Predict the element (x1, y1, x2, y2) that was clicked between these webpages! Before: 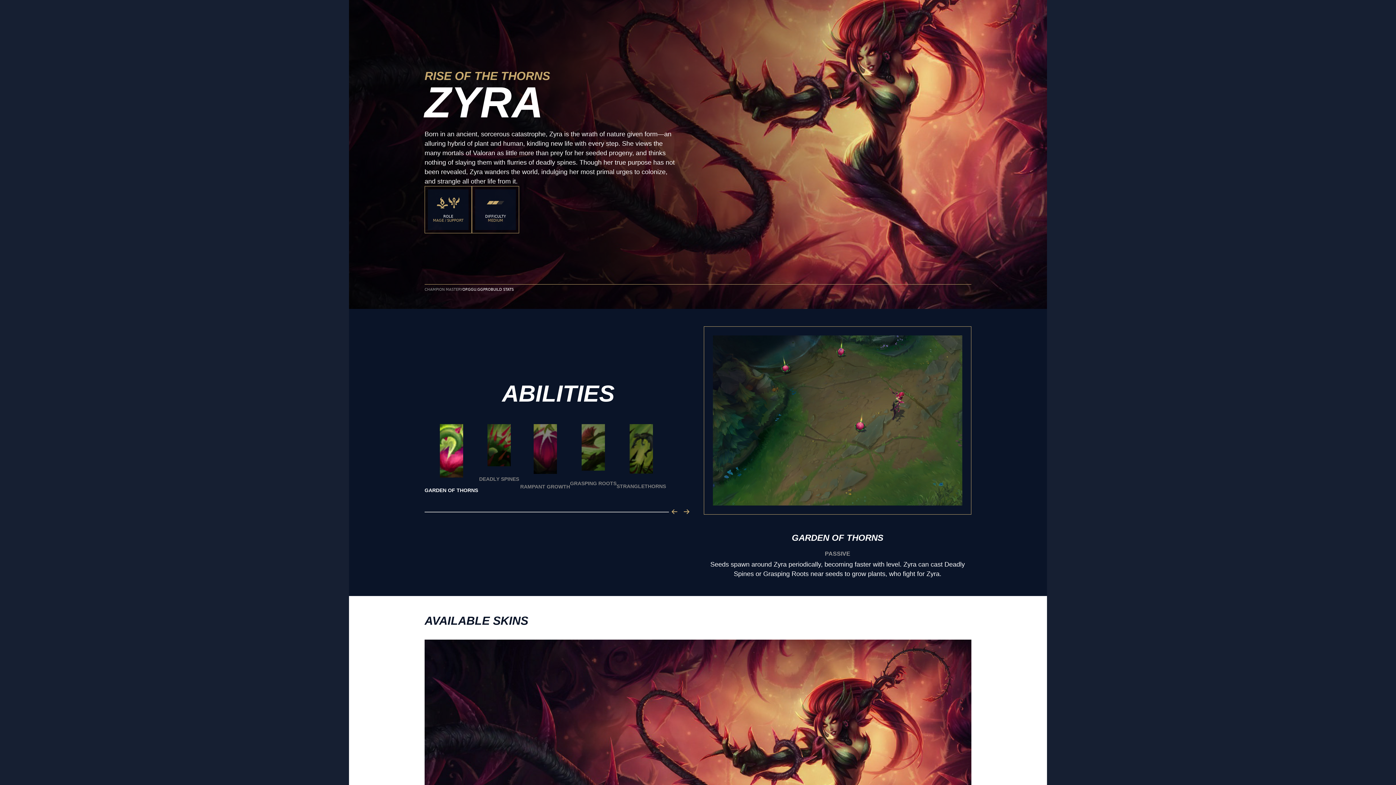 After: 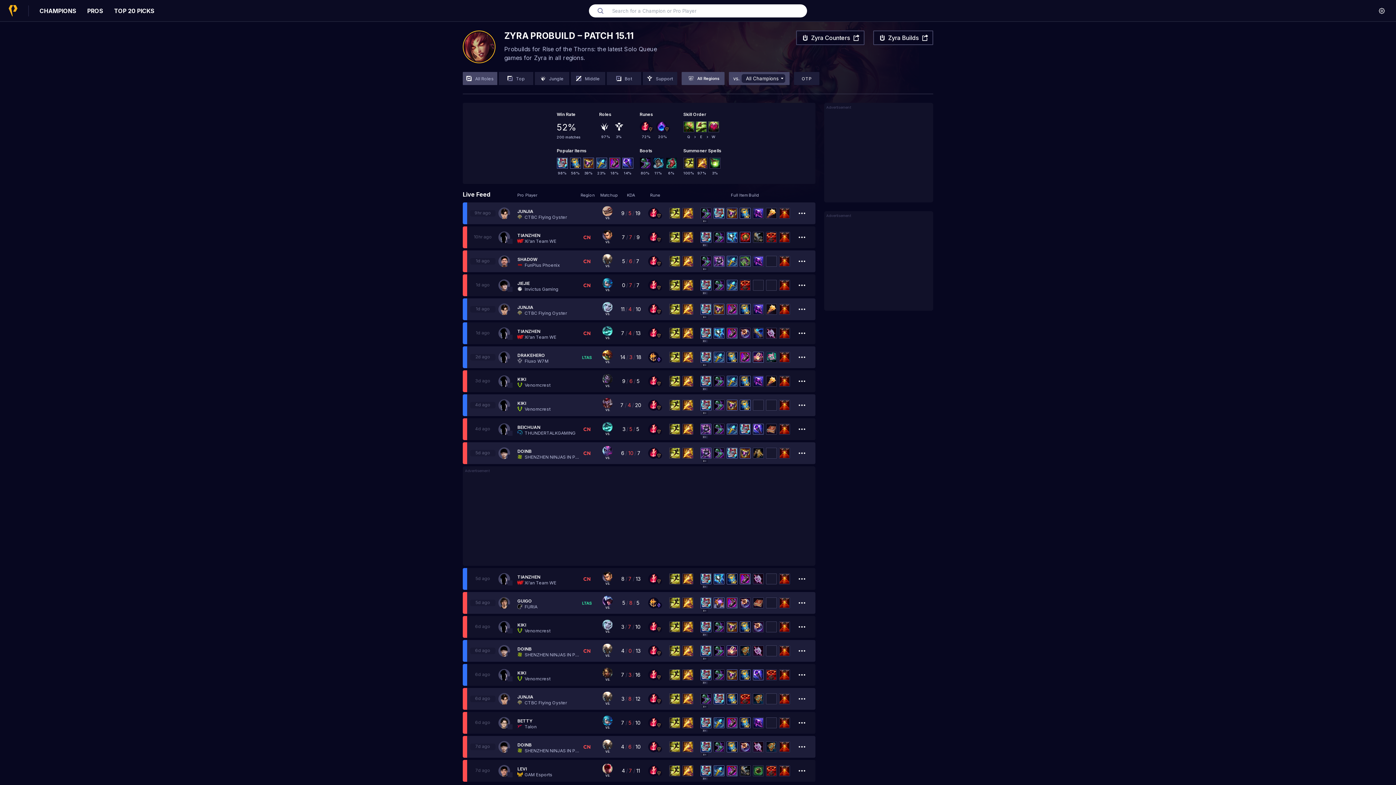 Action: bbox: (483, 287, 513, 291) label: PROBUILD STATS